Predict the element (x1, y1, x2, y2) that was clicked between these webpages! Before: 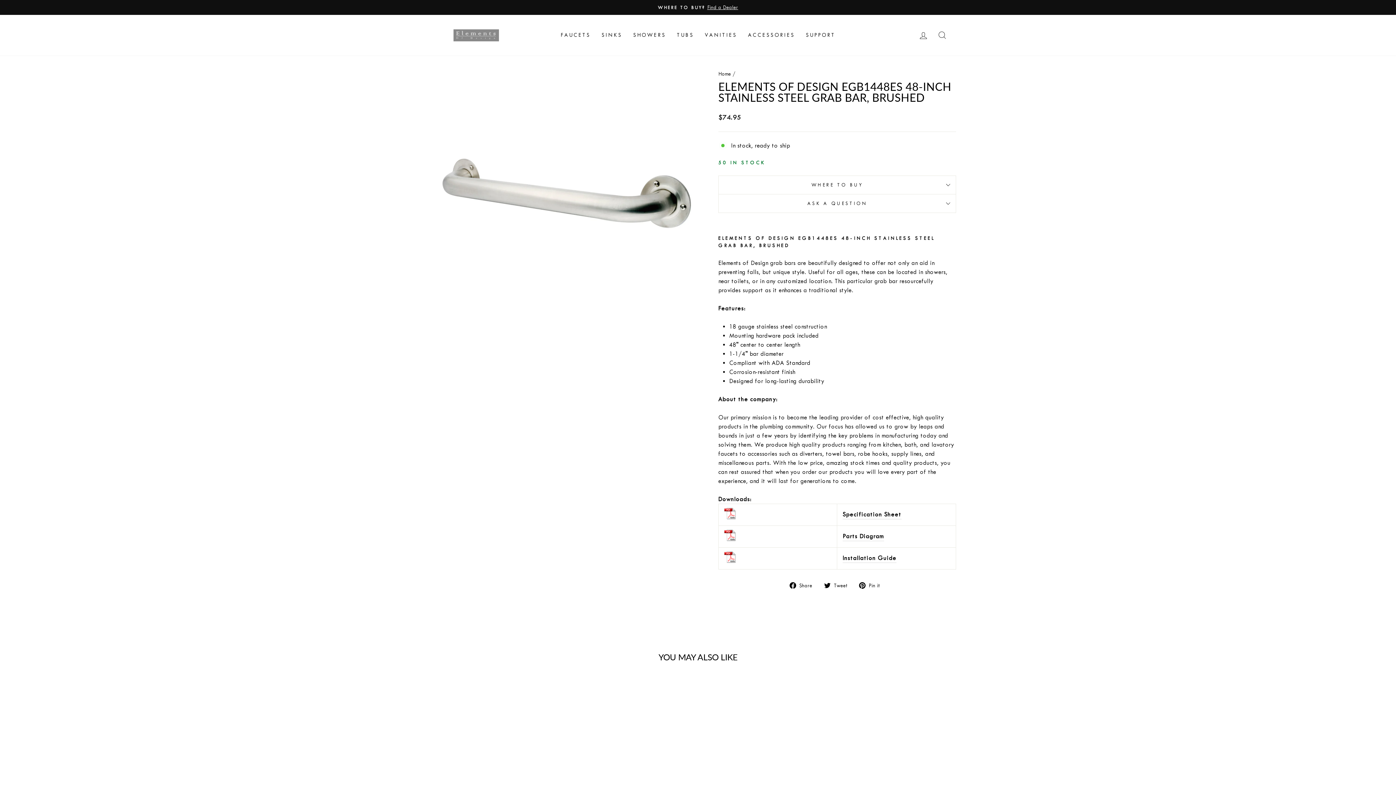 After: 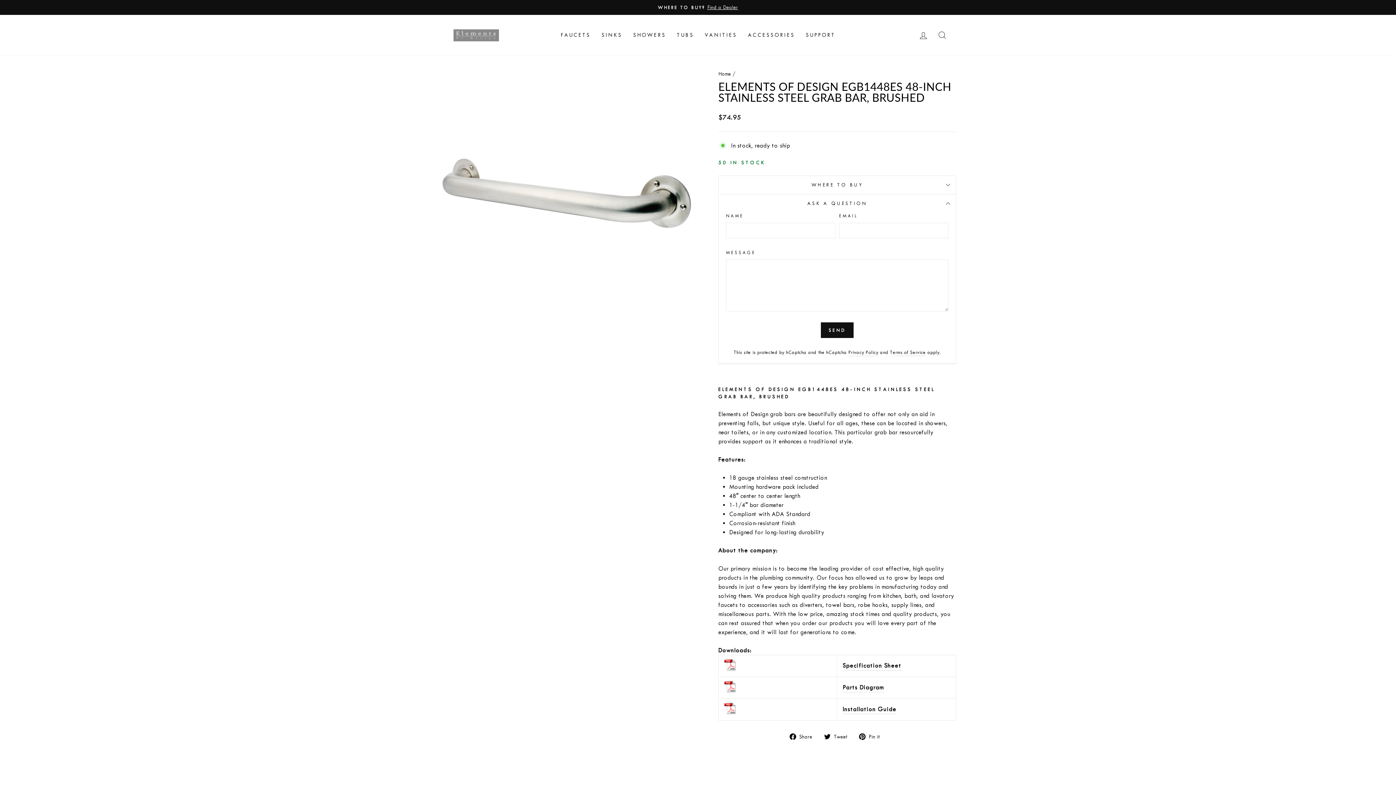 Action: bbox: (718, 194, 956, 212) label: ASK A QUESTION